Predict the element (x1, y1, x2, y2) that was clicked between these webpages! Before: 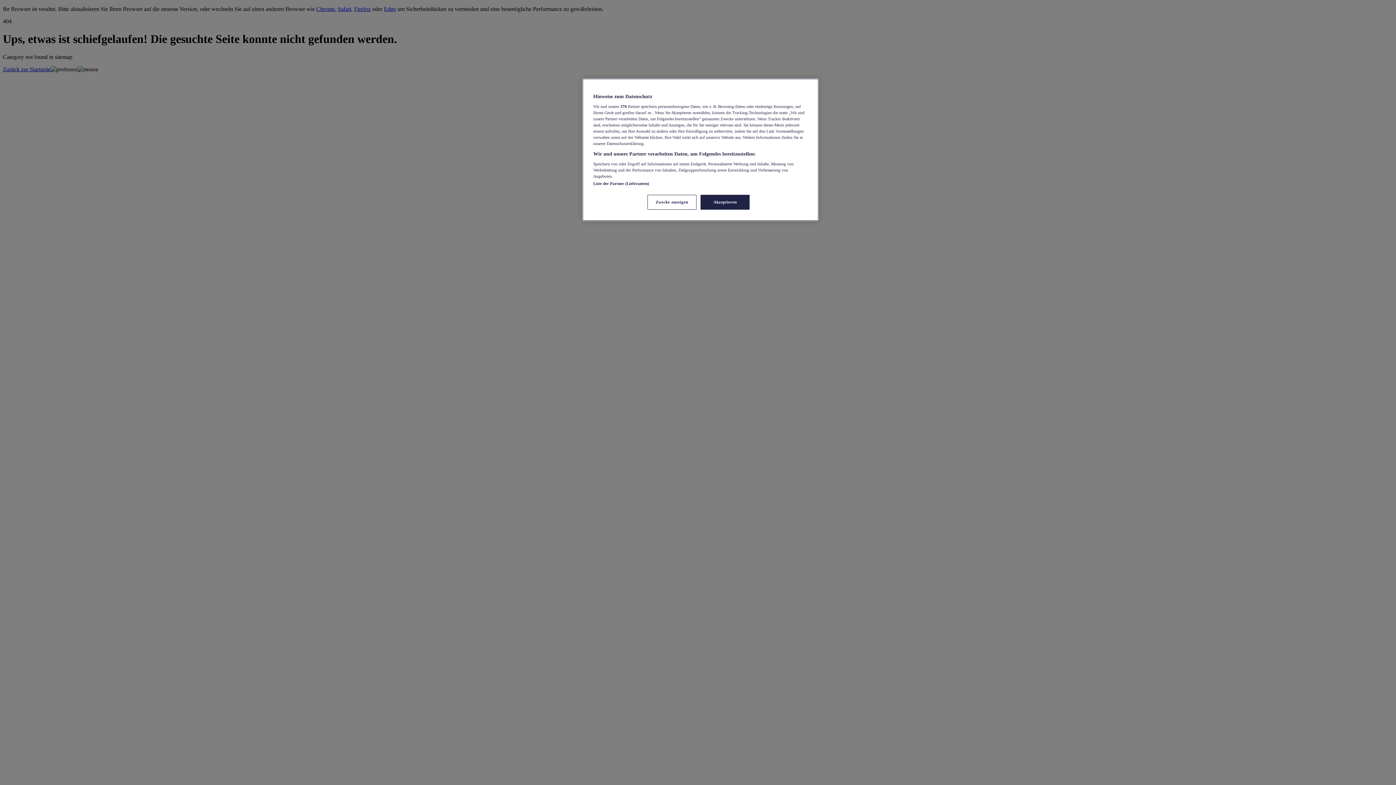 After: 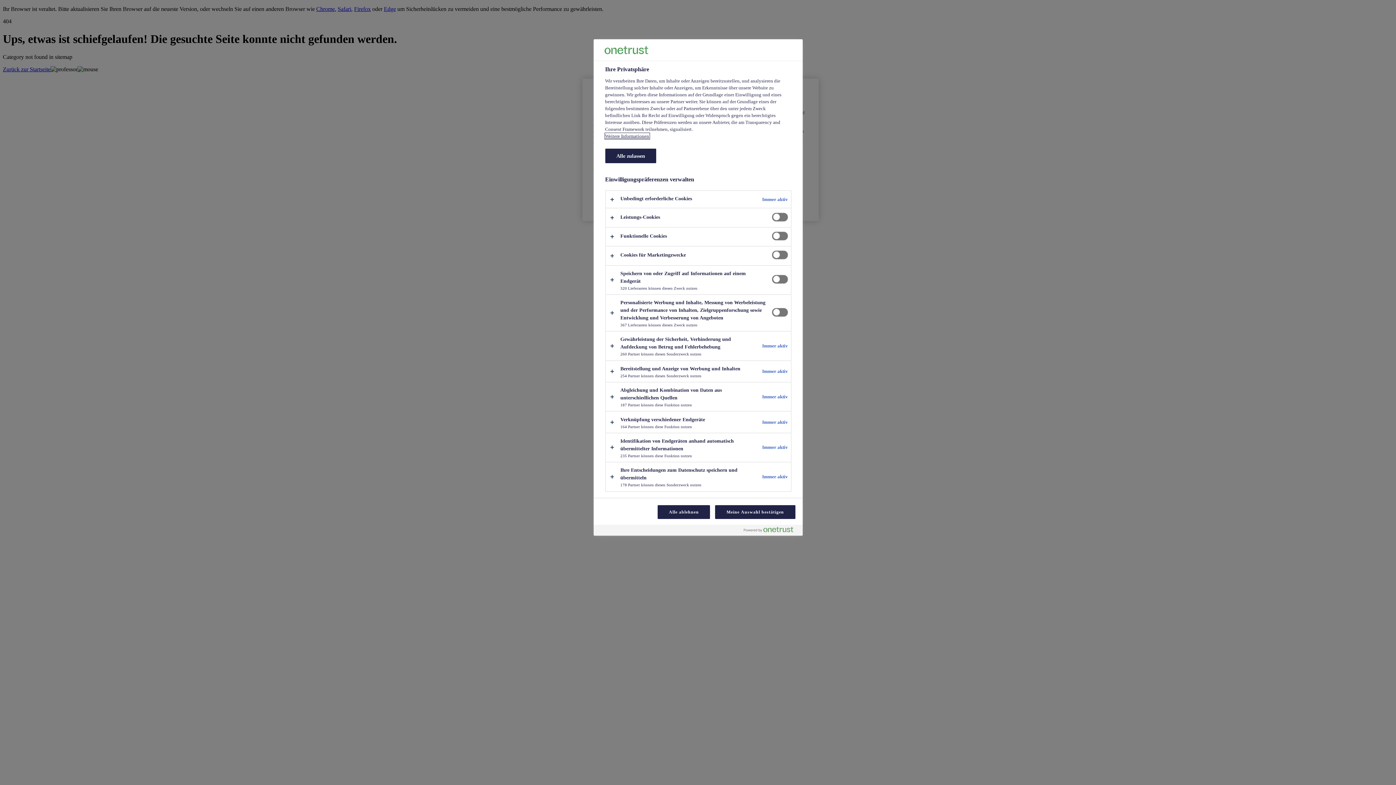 Action: label: Zwecke anzeigen bbox: (647, 194, 696, 209)